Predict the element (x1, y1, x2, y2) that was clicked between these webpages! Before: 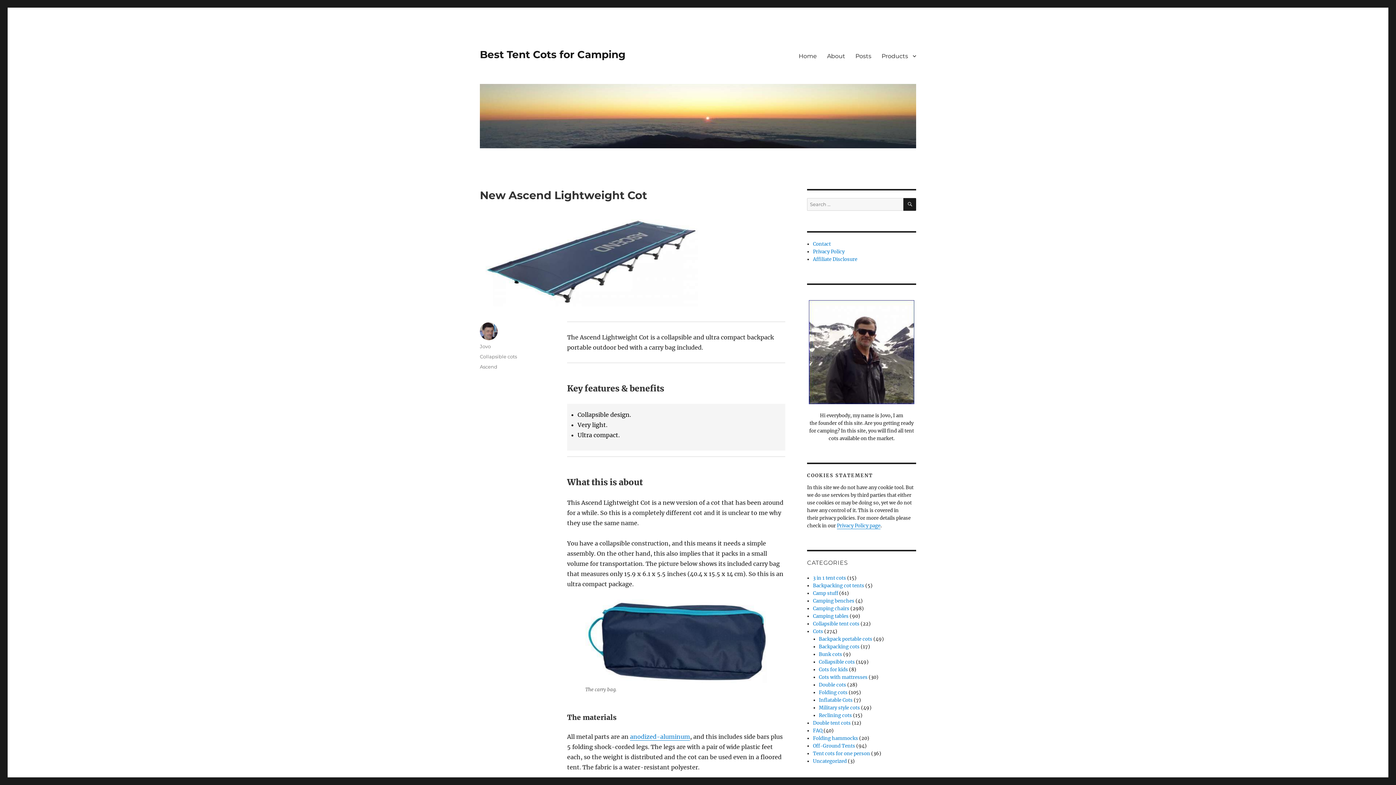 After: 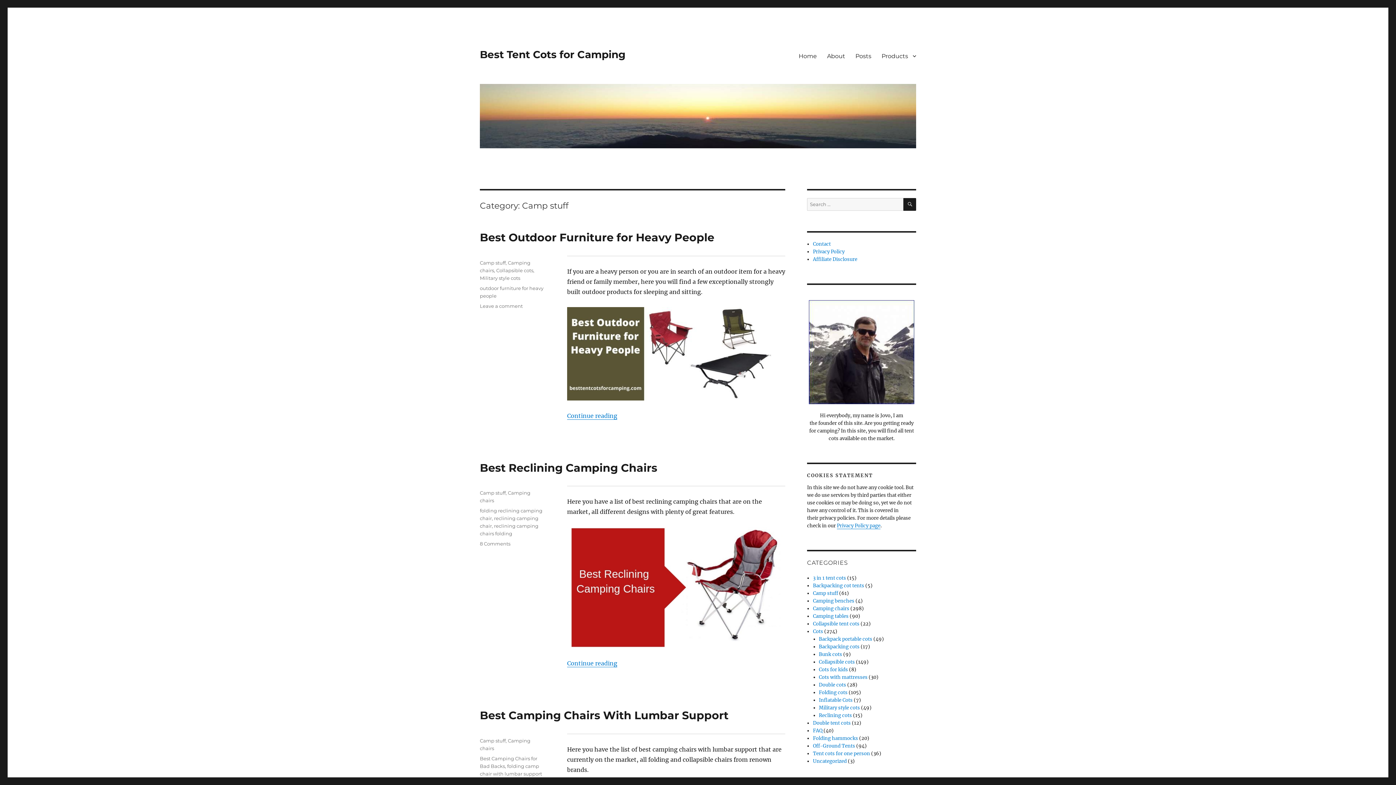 Action: label: Camp stuff bbox: (813, 590, 838, 596)